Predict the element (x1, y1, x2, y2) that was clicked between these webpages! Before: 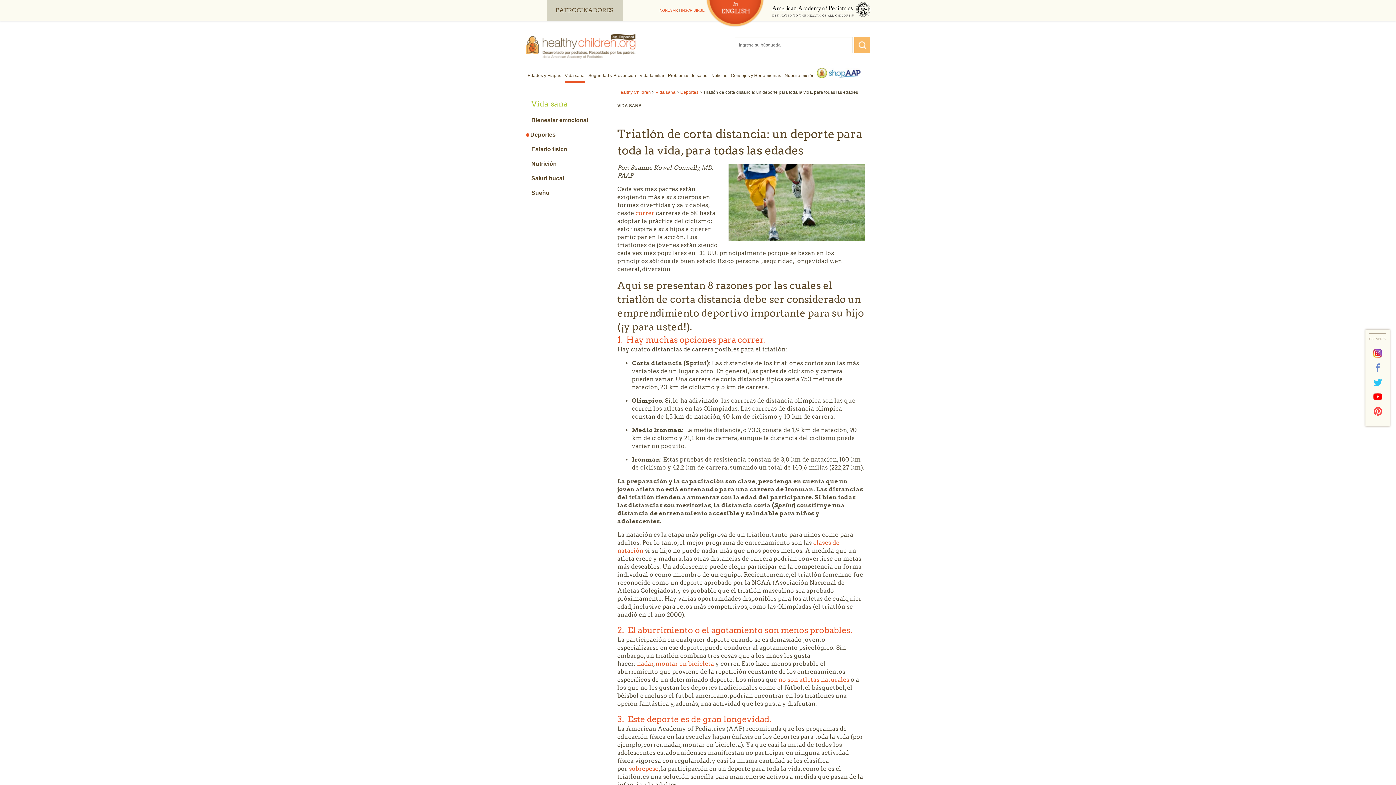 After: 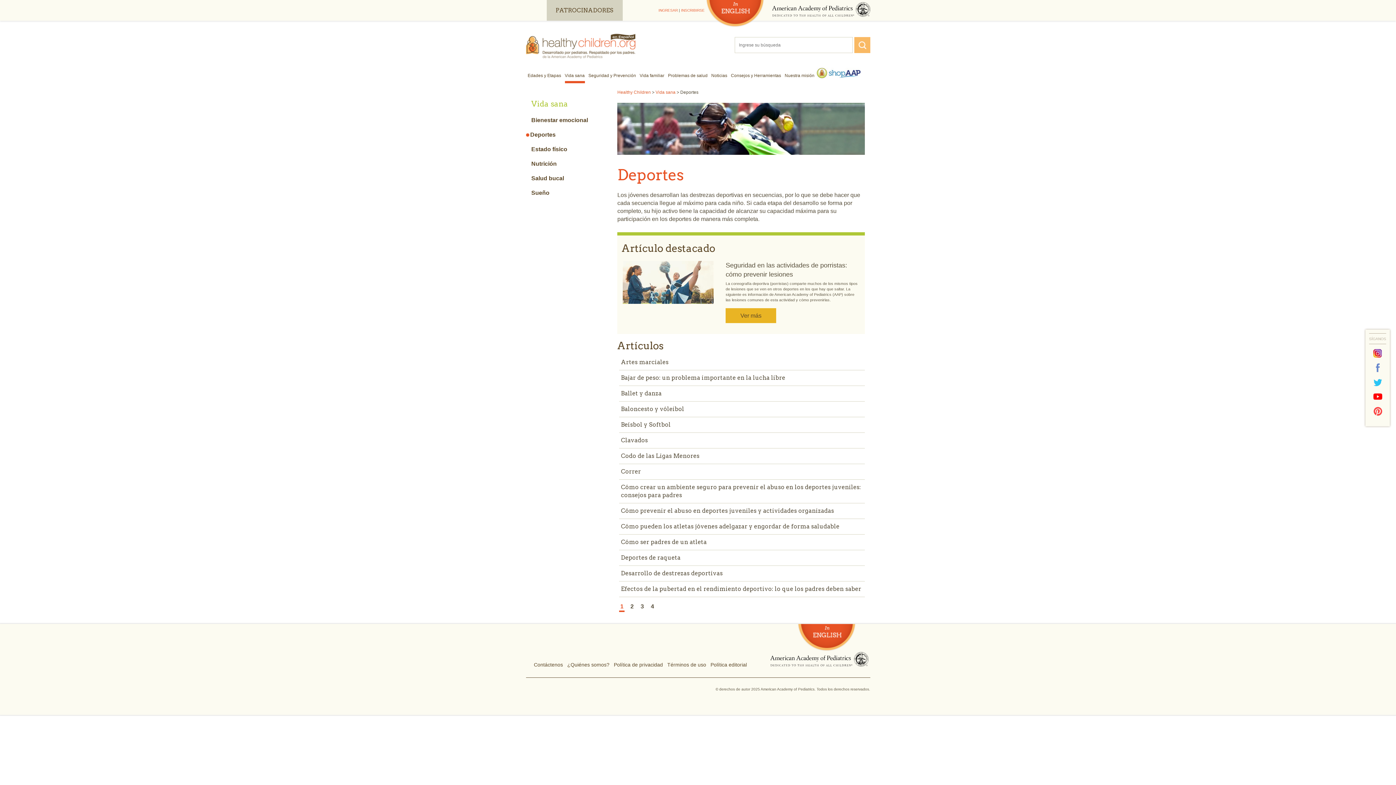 Action: label: Deportes bbox: (680, 89, 698, 94)